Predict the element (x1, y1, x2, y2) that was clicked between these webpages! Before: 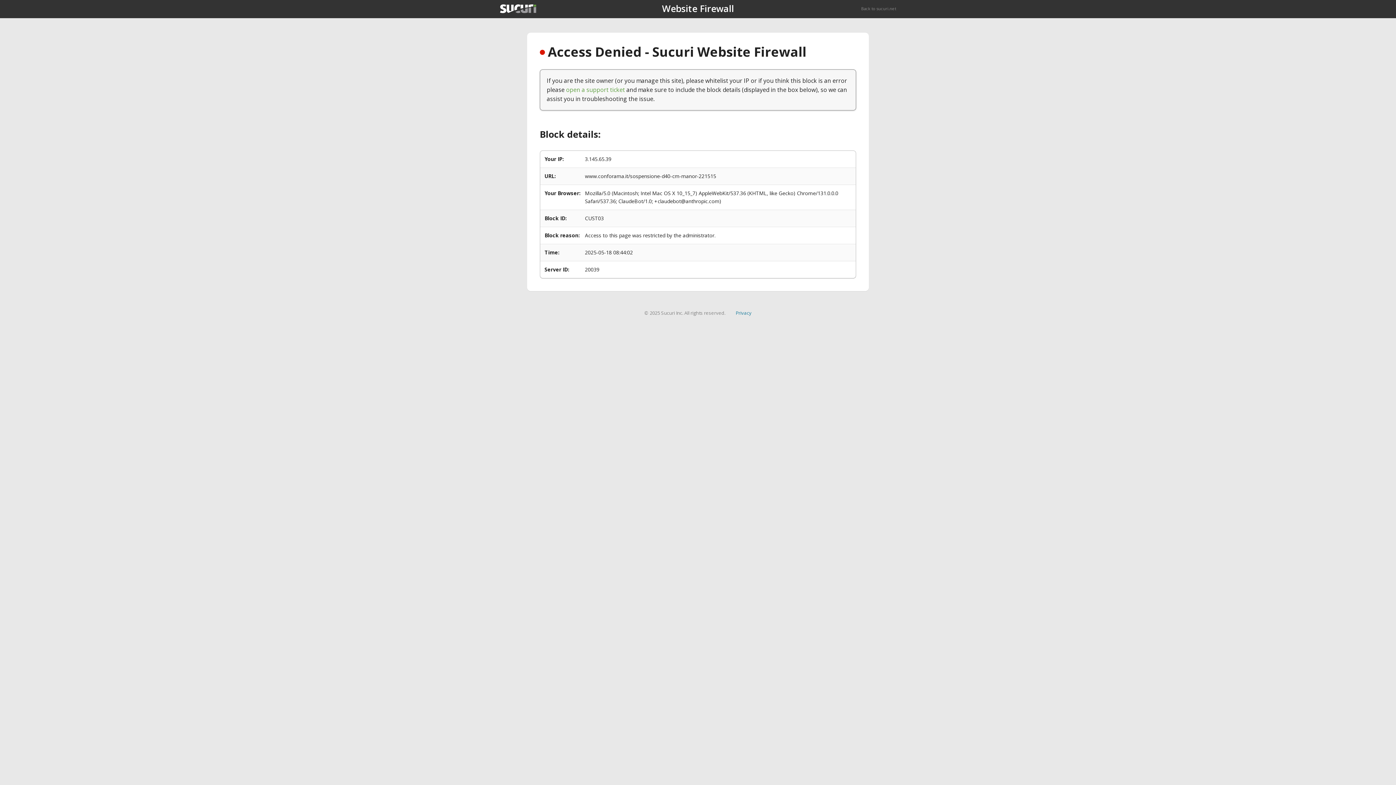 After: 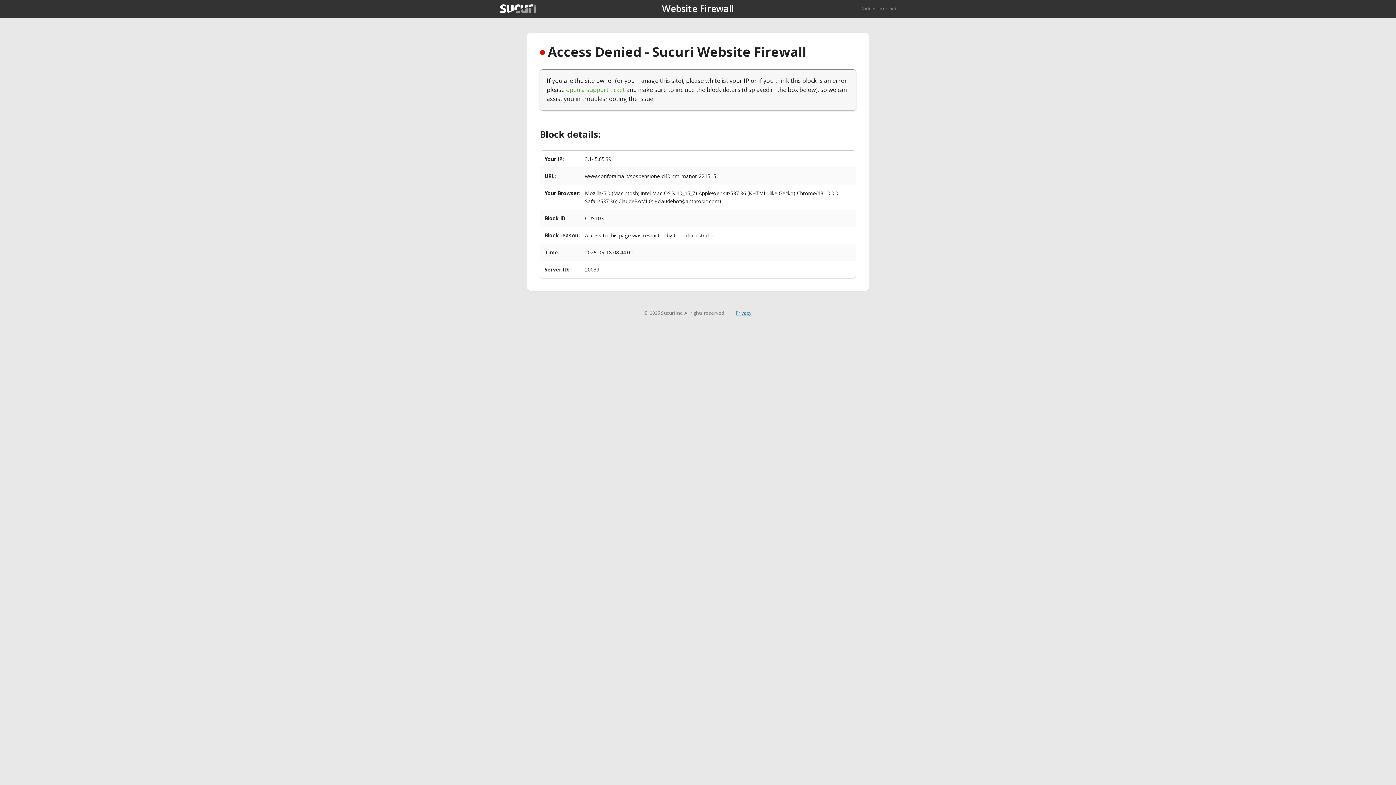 Action: bbox: (735, 309, 751, 316) label: Privacy